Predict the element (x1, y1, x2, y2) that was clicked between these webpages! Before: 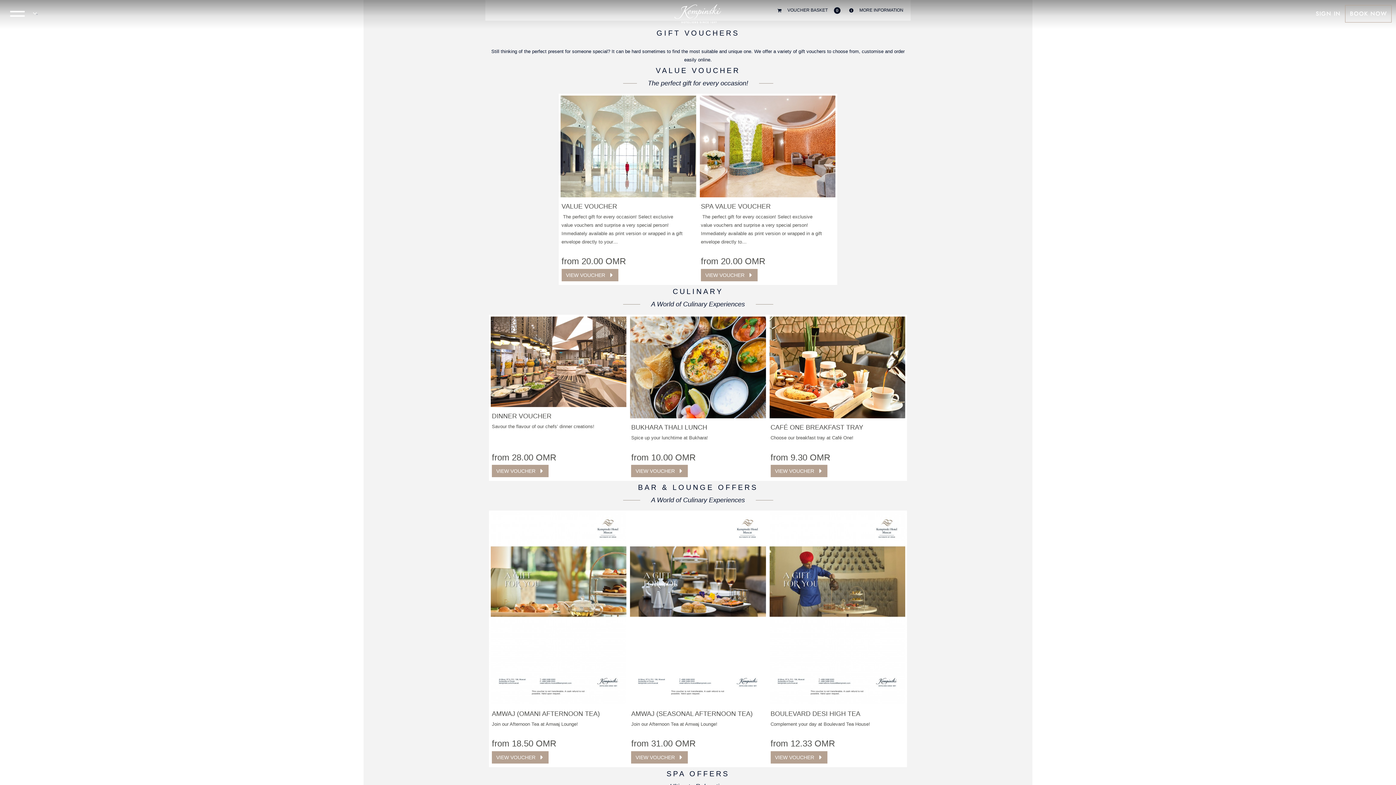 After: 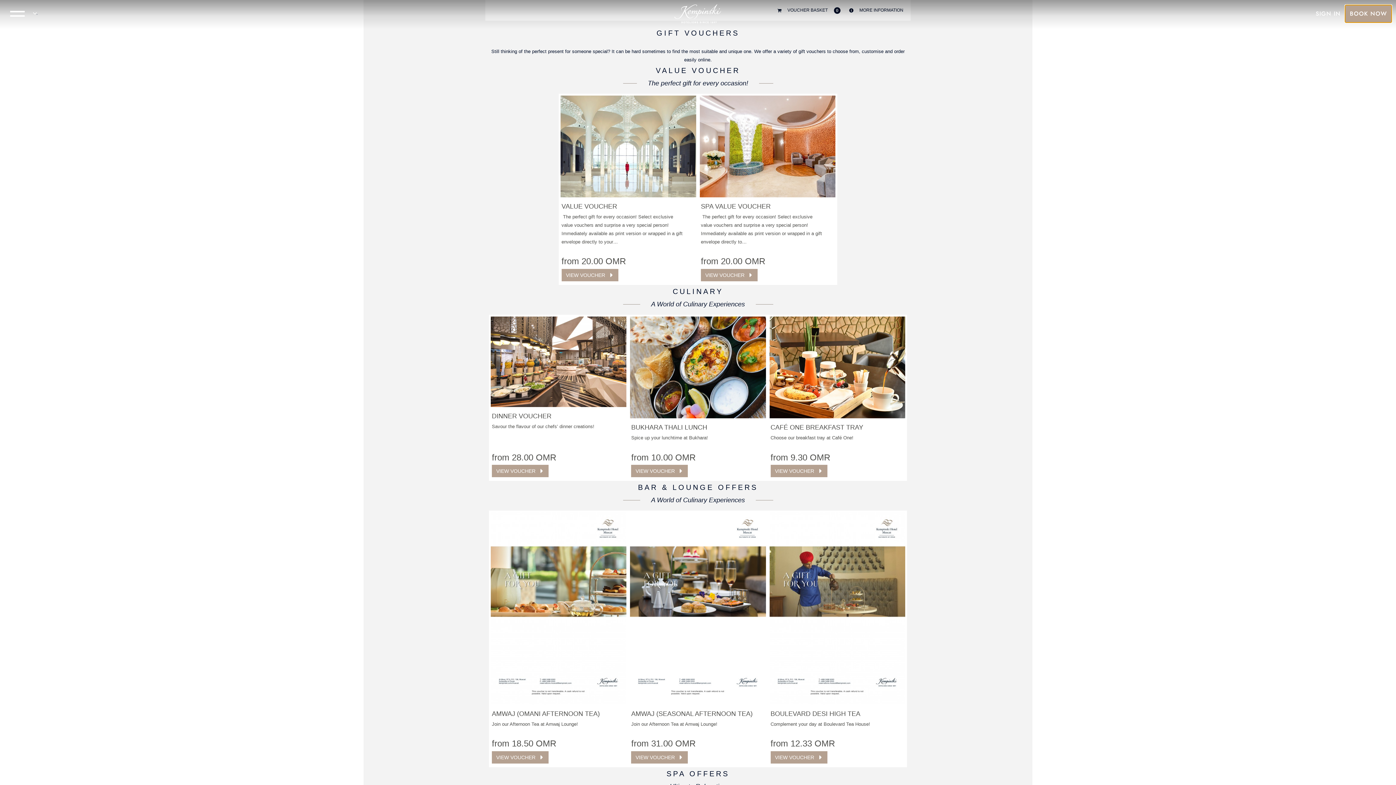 Action: label: BOOK NOW bbox: (1345, 5, 1391, 22)